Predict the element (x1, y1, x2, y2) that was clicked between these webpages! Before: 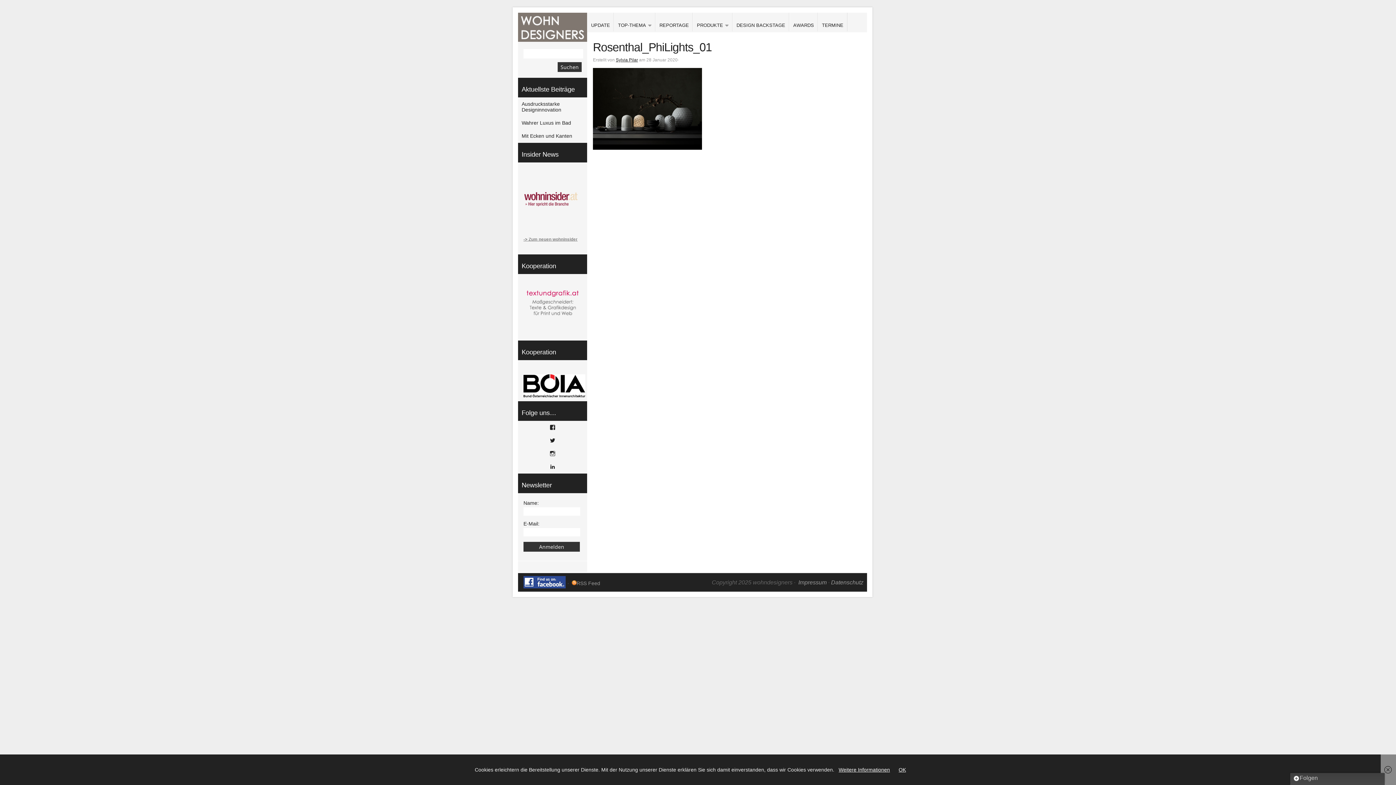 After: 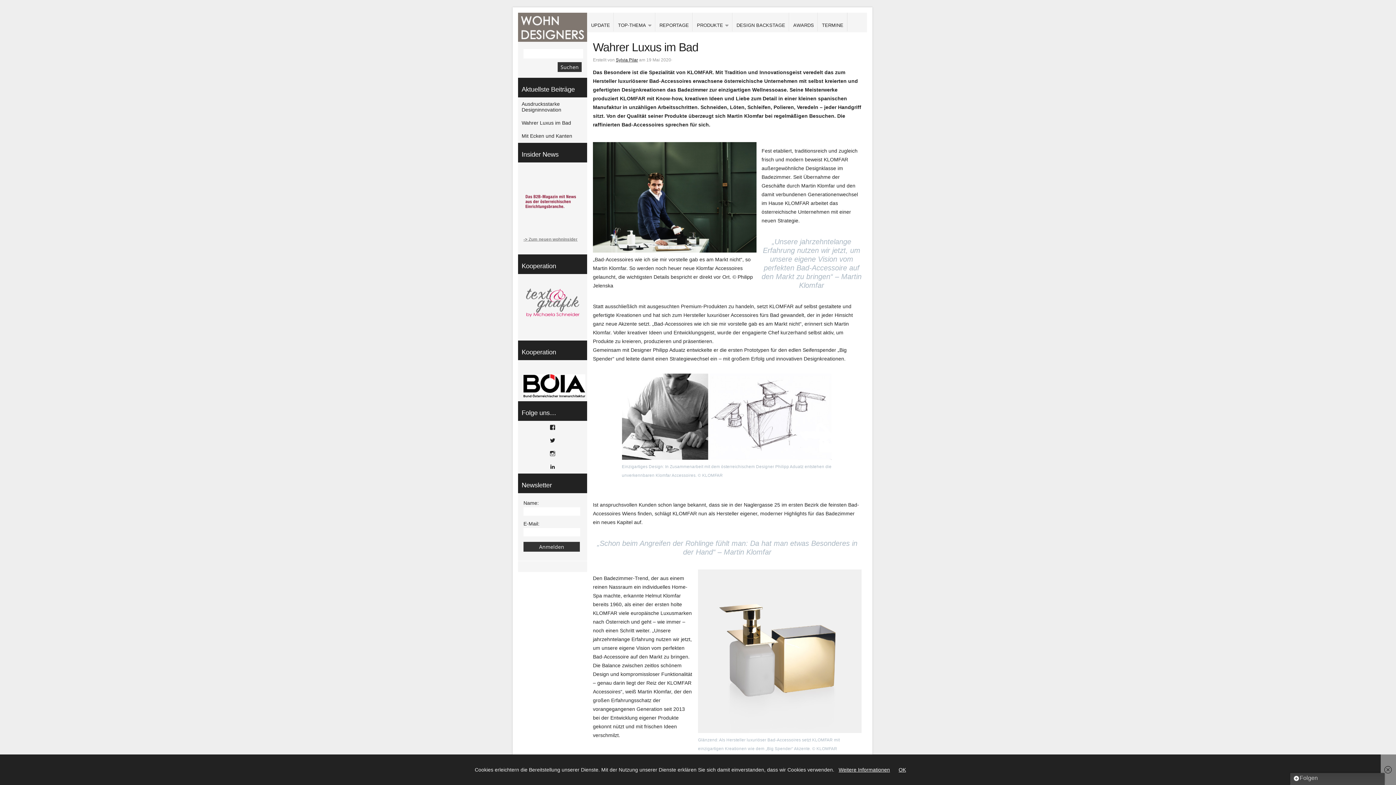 Action: bbox: (518, 116, 587, 129) label: Wahrer Luxus im Bad